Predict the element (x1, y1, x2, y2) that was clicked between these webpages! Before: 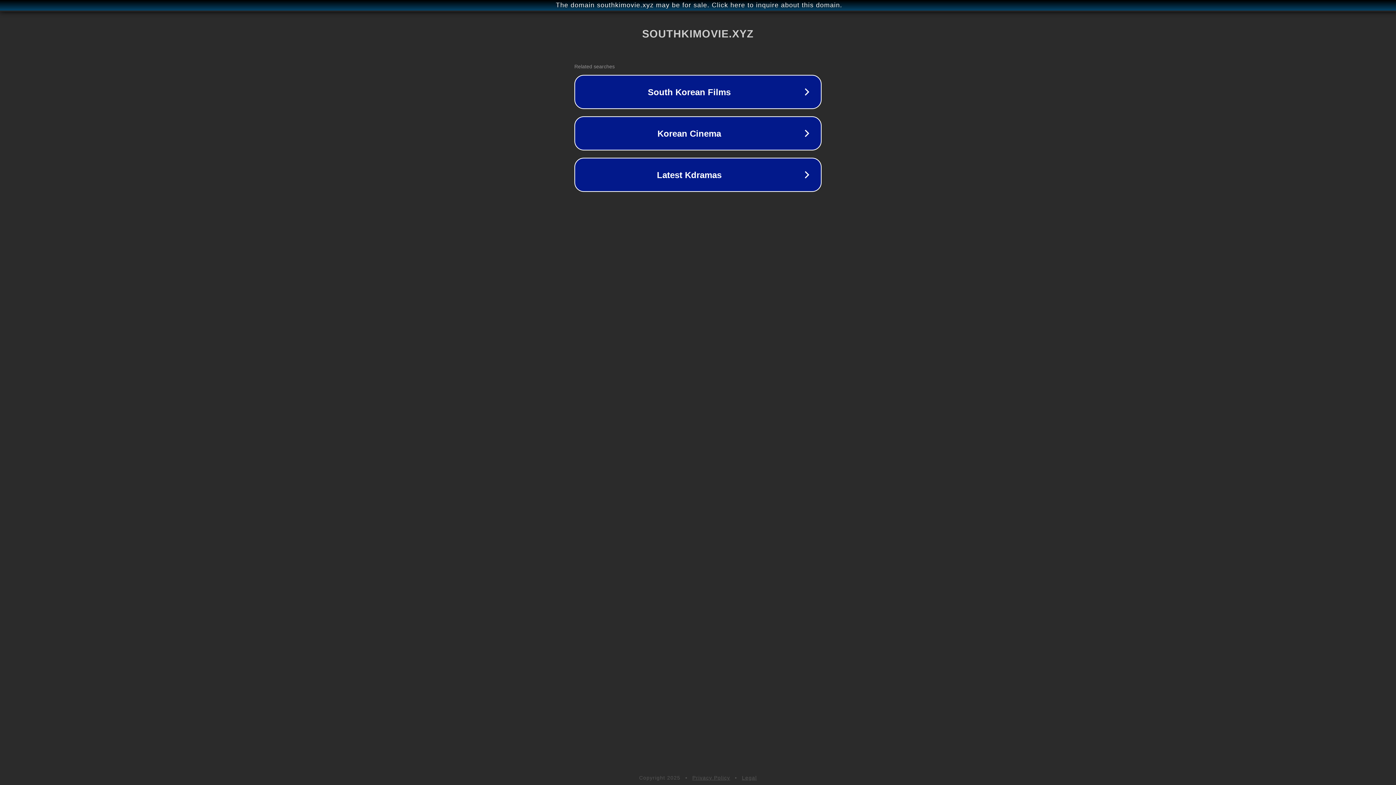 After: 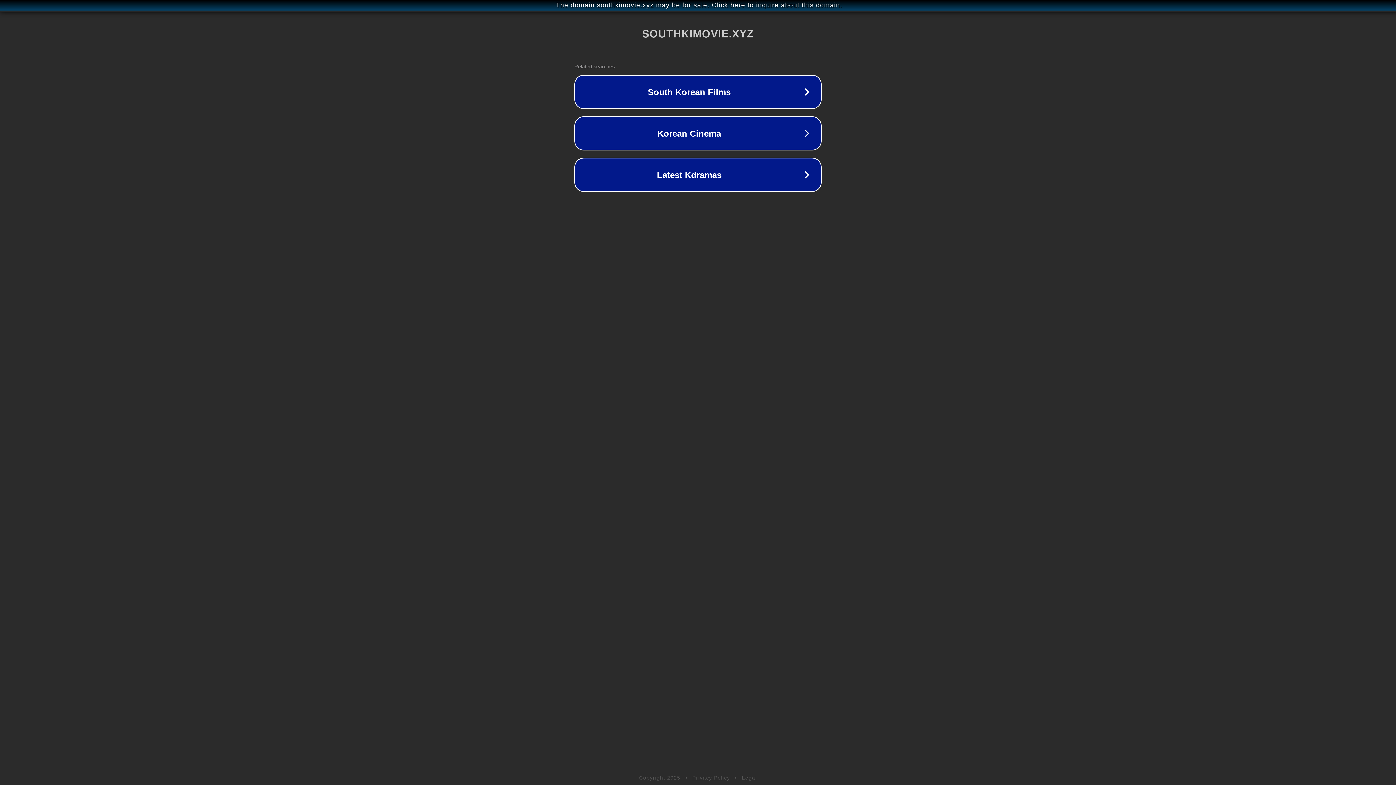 Action: label: Legal bbox: (742, 775, 757, 781)